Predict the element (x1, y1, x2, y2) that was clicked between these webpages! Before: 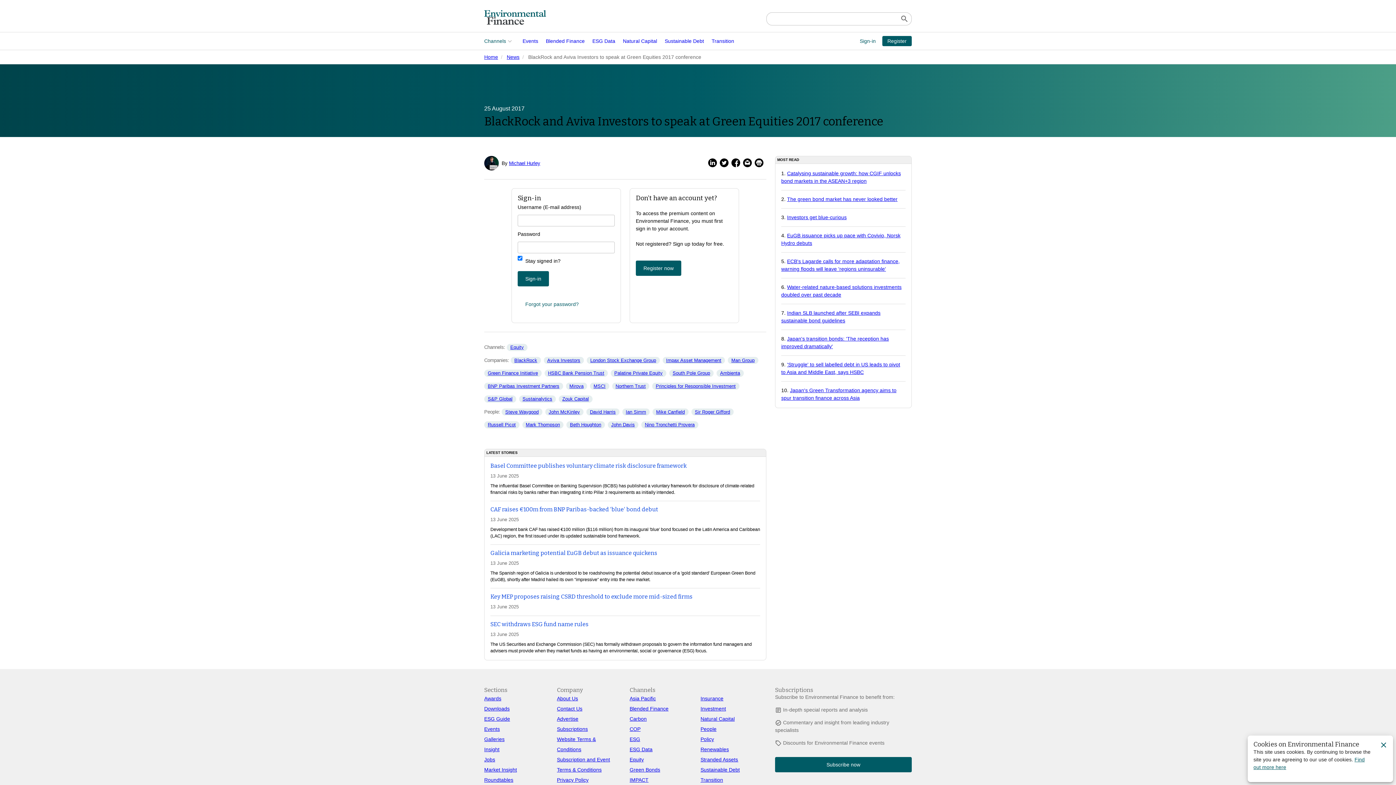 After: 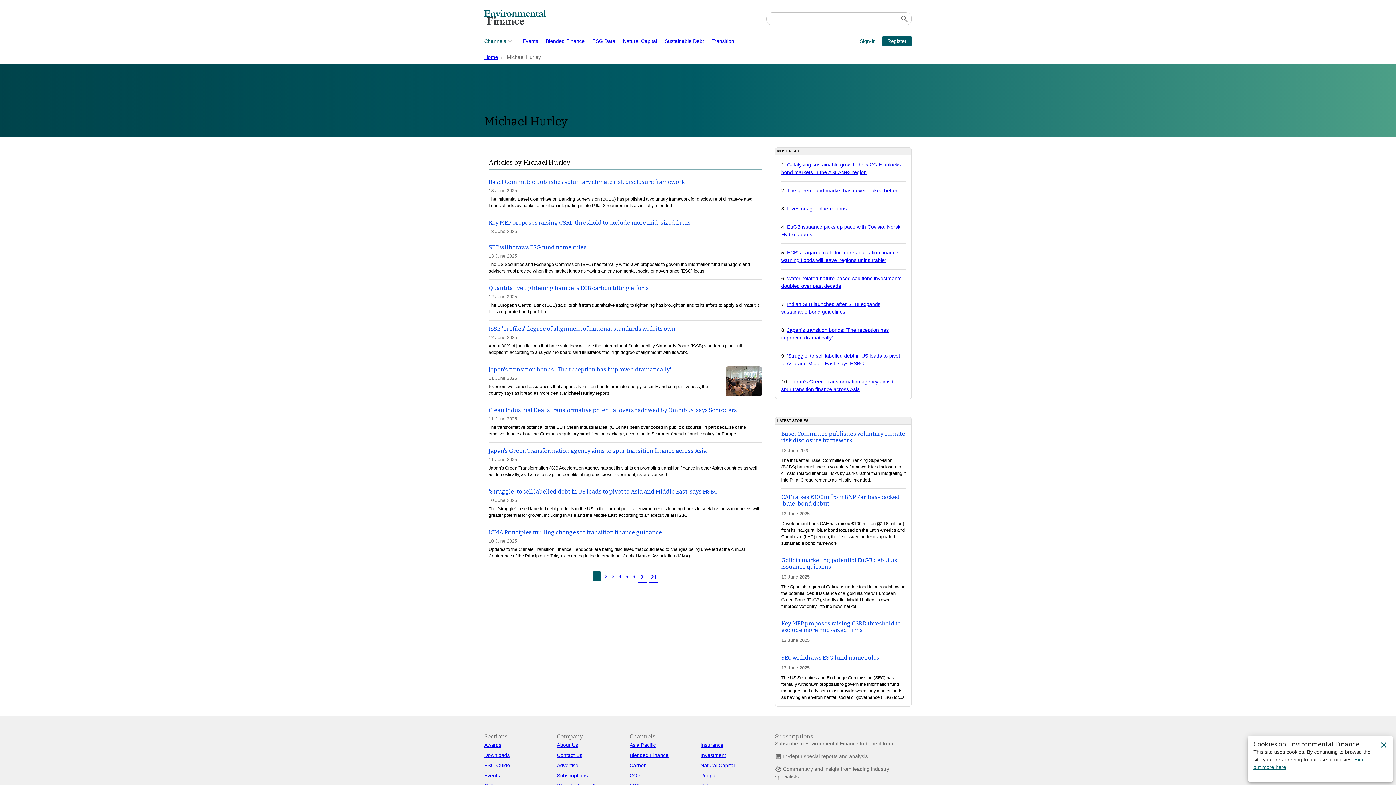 Action: label: Michael Hurley bbox: (509, 160, 540, 166)